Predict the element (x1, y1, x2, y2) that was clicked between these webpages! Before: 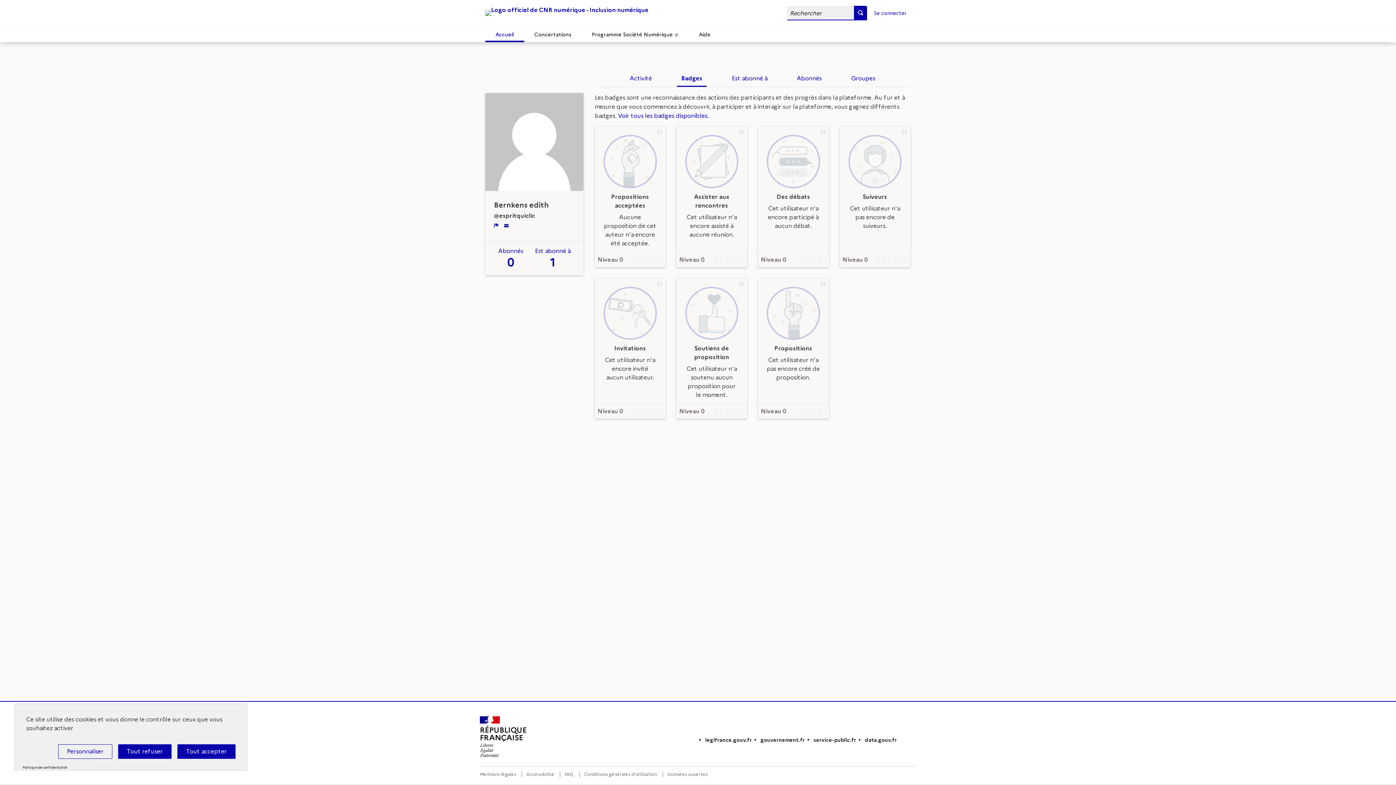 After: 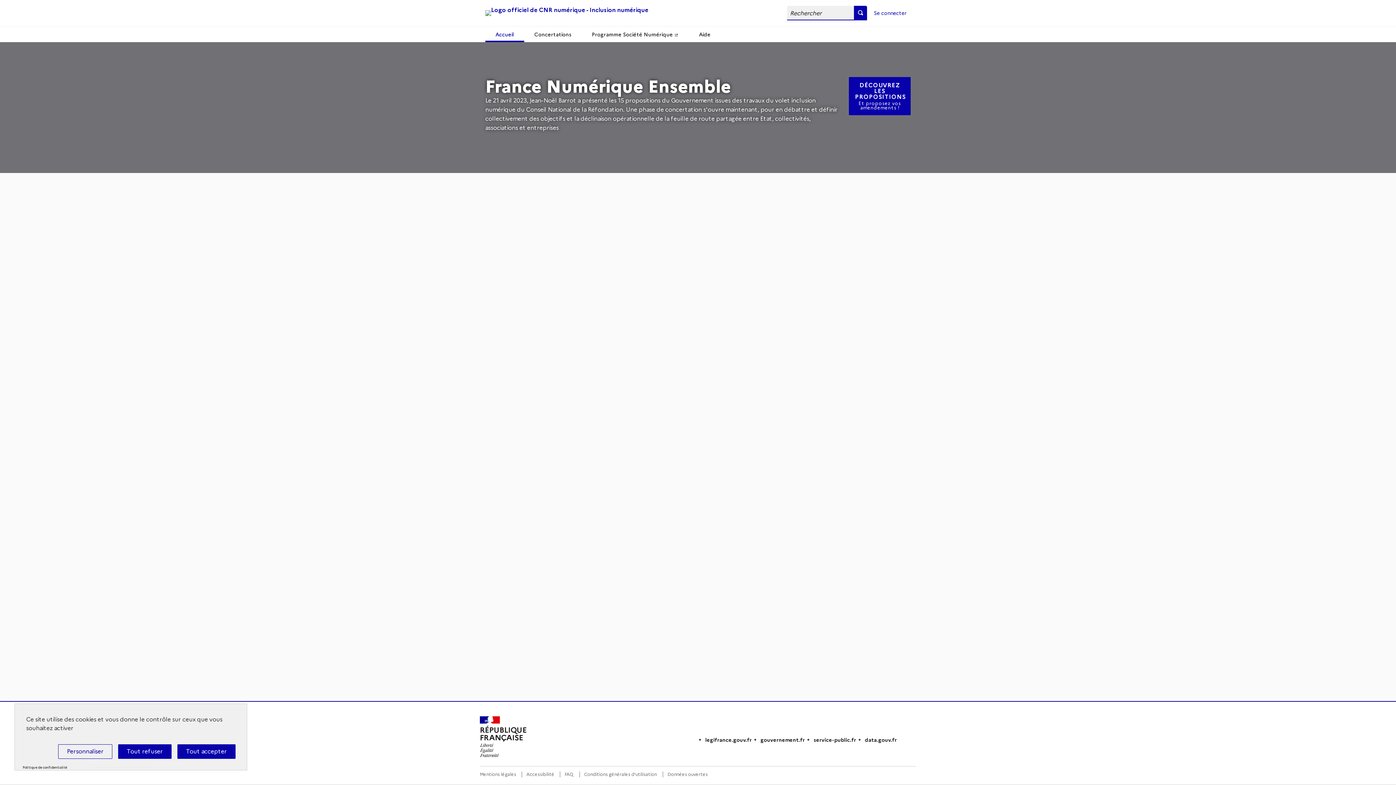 Action: label: RÉPUBLIQUE
FRANÇAISE bbox: (480, 716, 526, 757)